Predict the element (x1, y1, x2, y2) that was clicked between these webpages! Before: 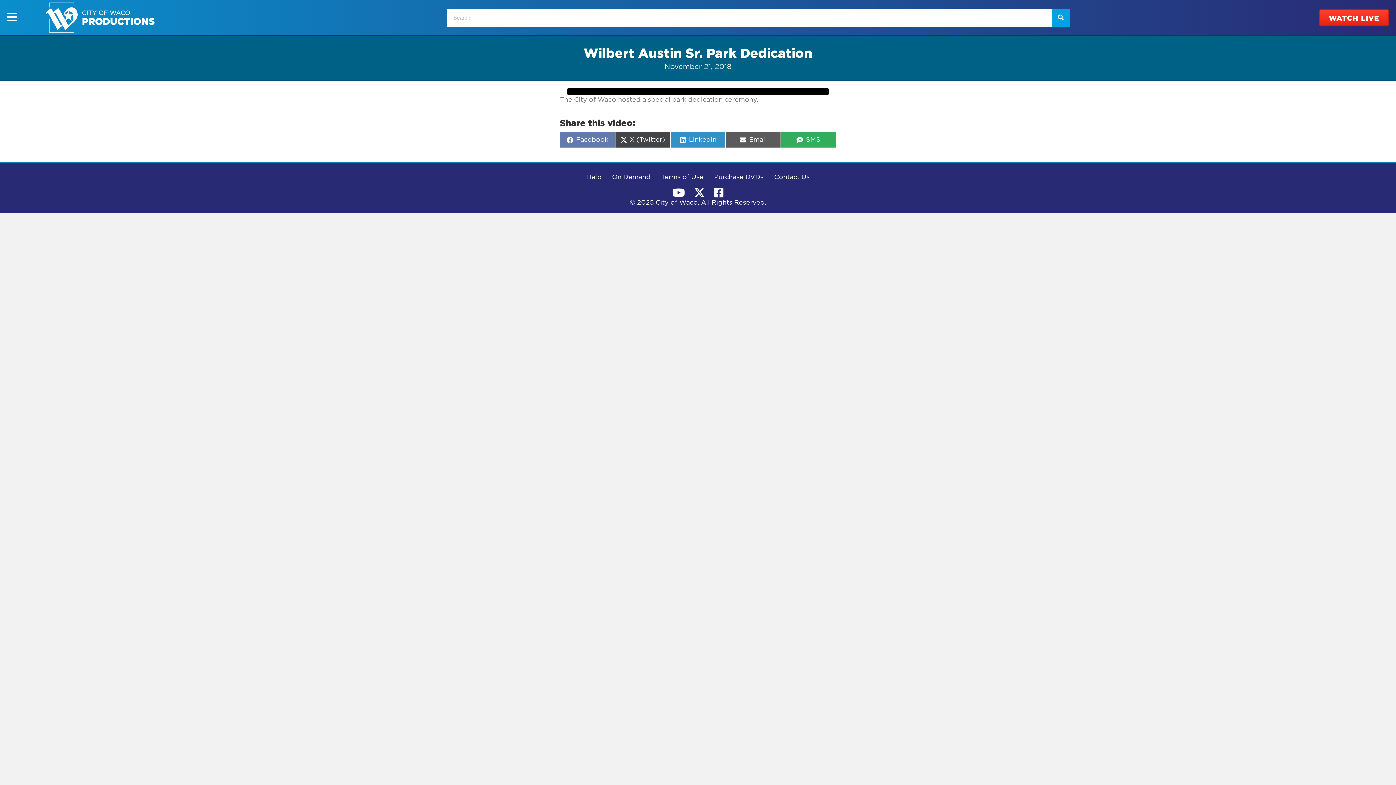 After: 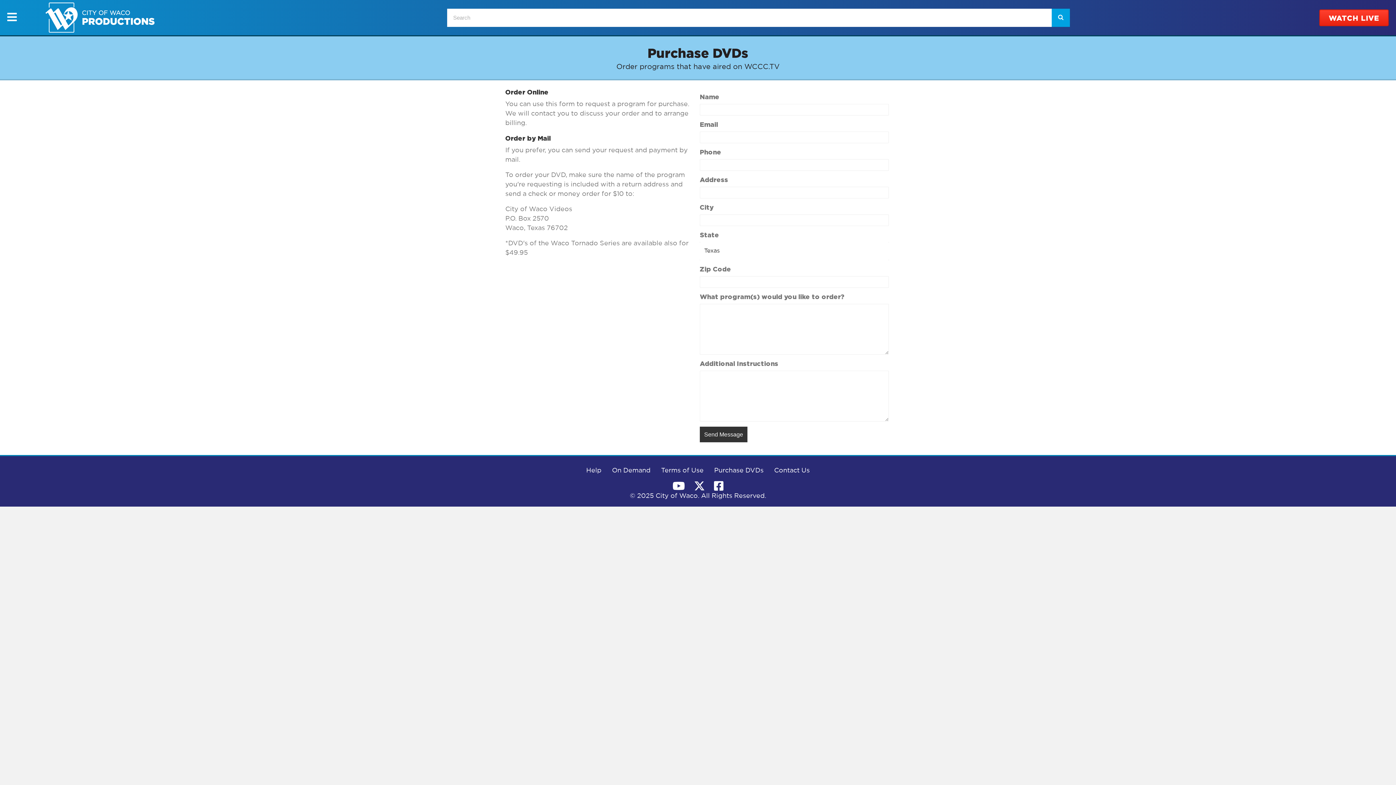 Action: bbox: (709, 167, 768, 187) label: Purchase DVDs